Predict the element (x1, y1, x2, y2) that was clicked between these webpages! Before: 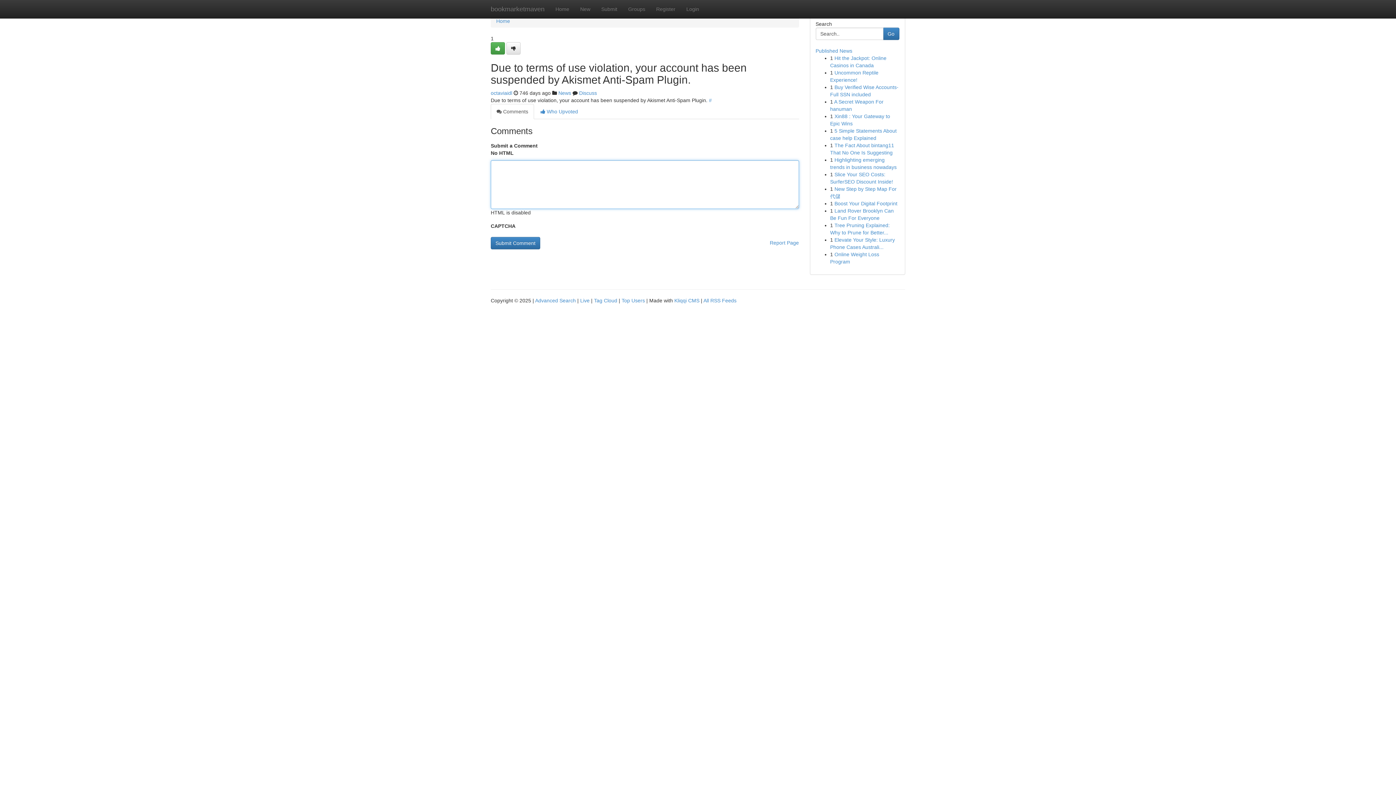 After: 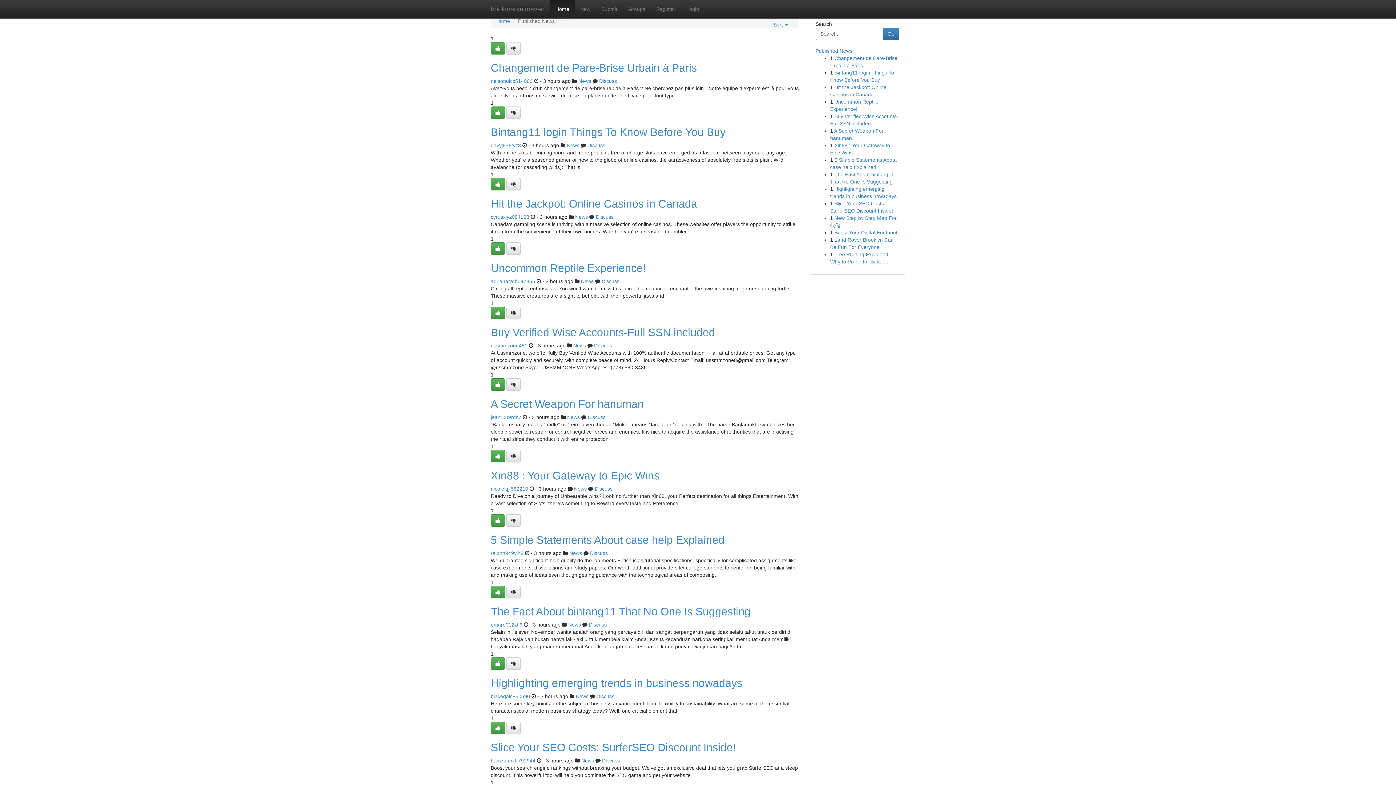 Action: bbox: (580, 297, 589, 303) label: Live